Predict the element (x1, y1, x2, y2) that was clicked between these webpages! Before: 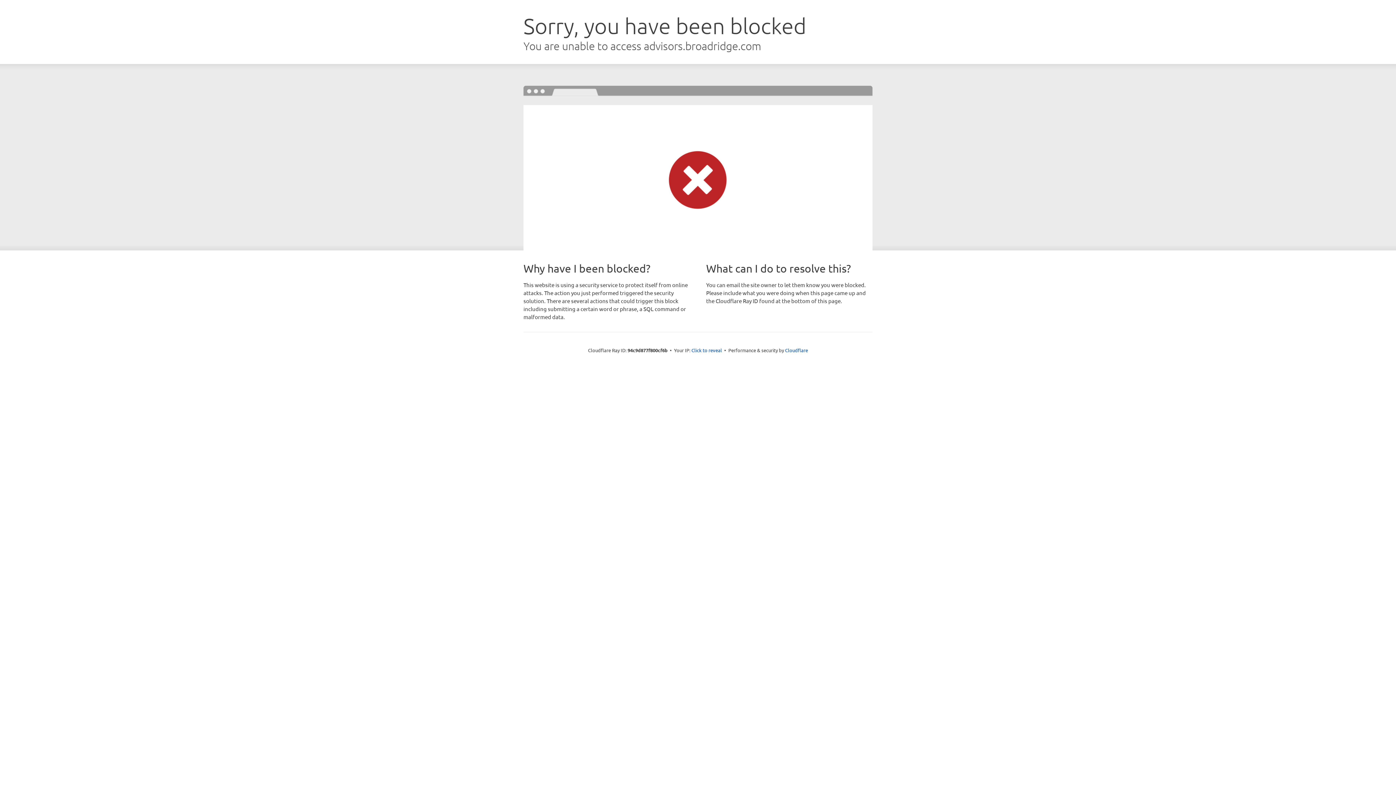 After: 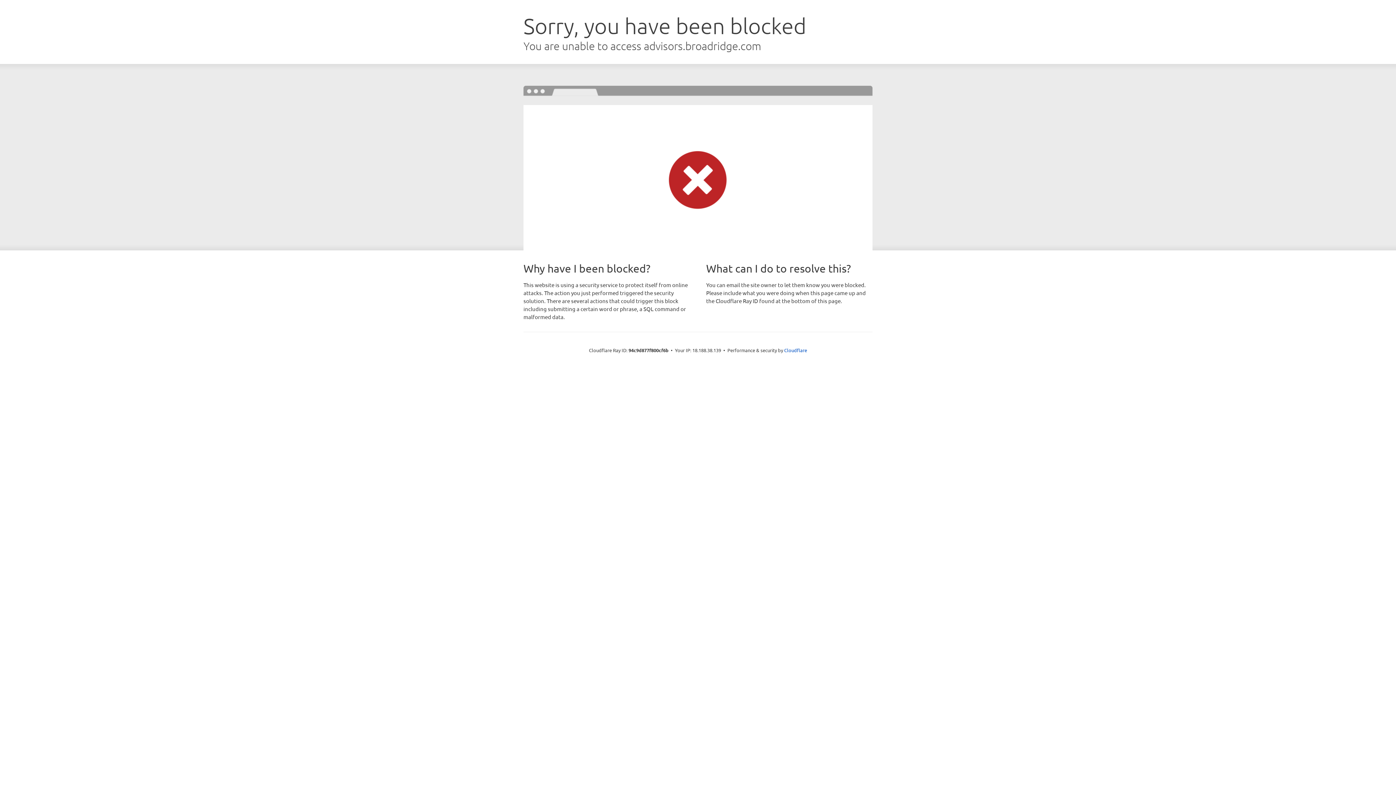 Action: bbox: (691, 346, 722, 353) label: Click to reveal